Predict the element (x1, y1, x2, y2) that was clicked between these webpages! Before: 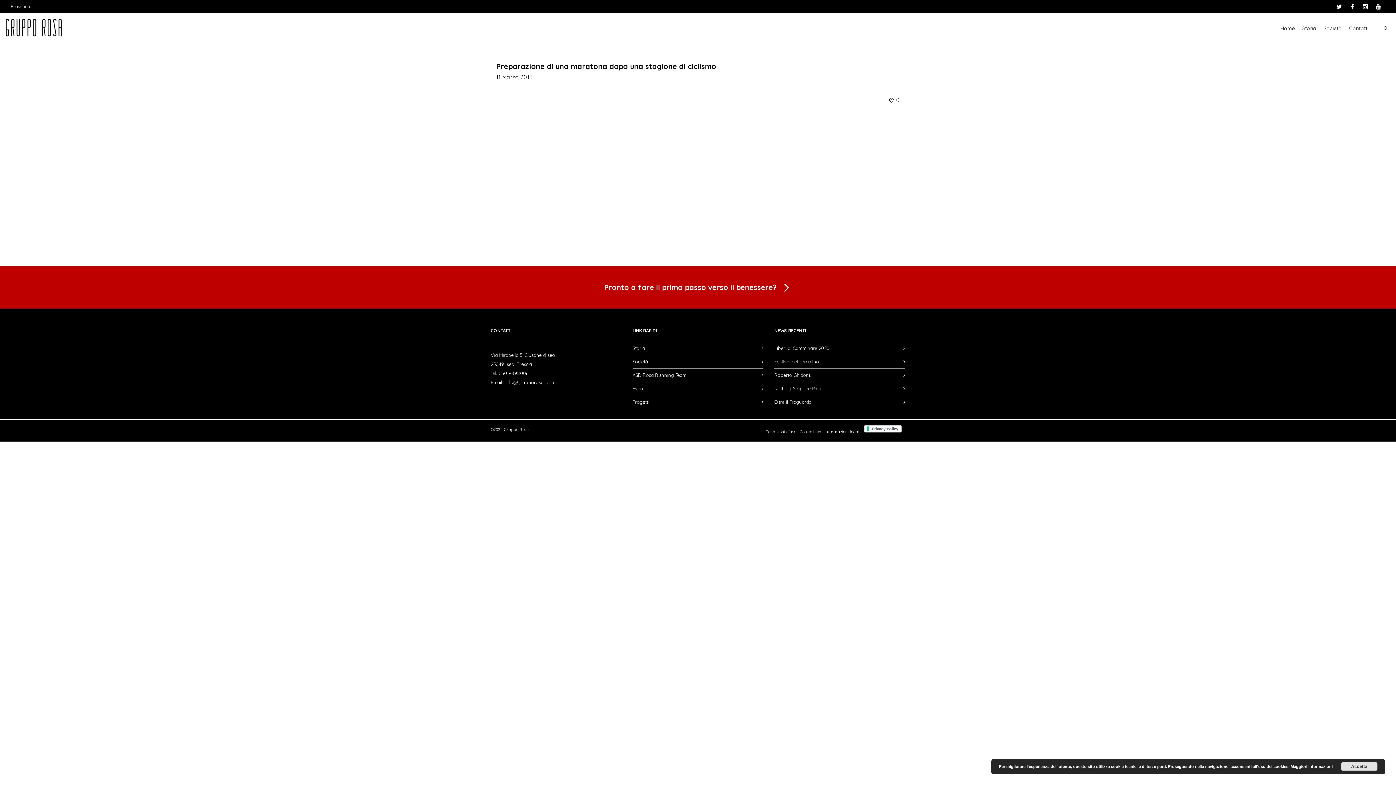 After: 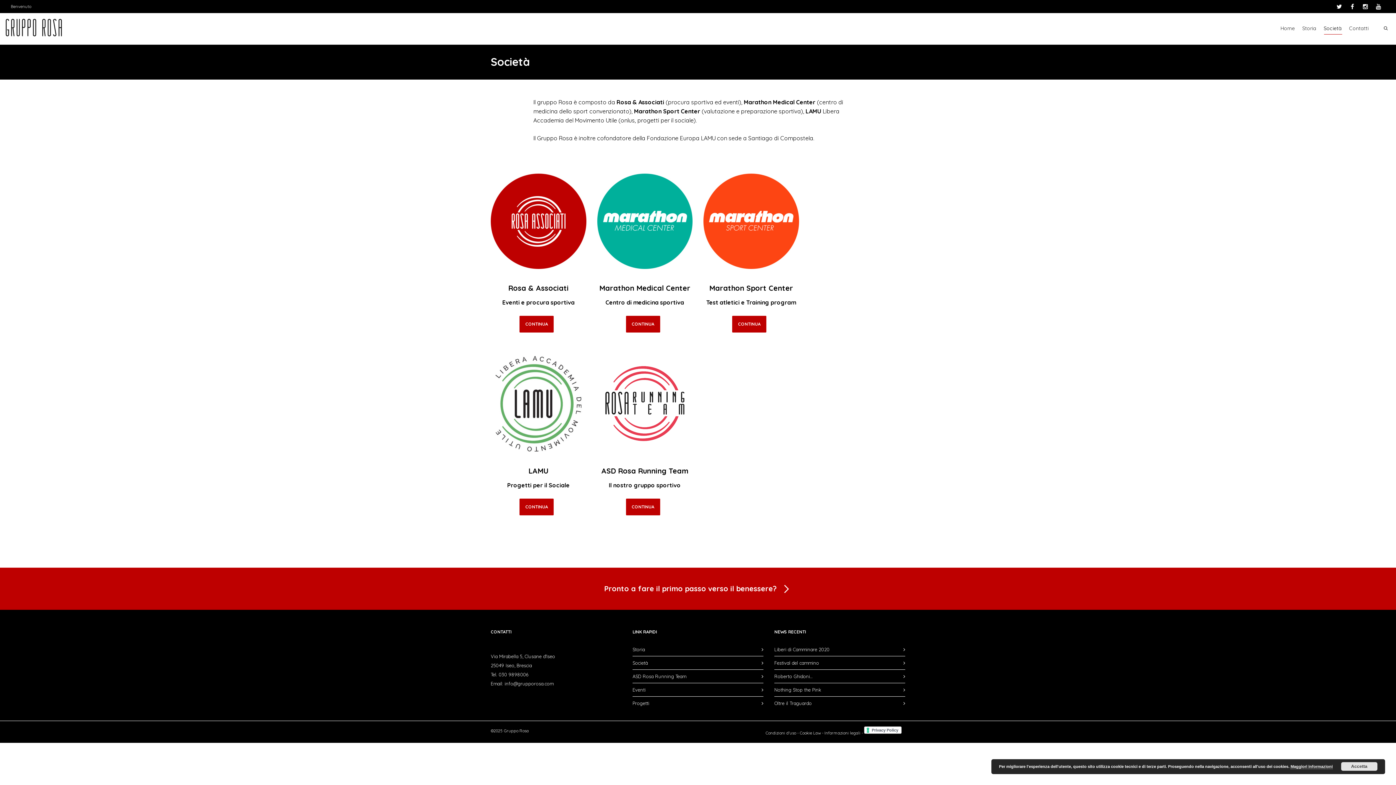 Action: label: Società bbox: (632, 355, 763, 368)